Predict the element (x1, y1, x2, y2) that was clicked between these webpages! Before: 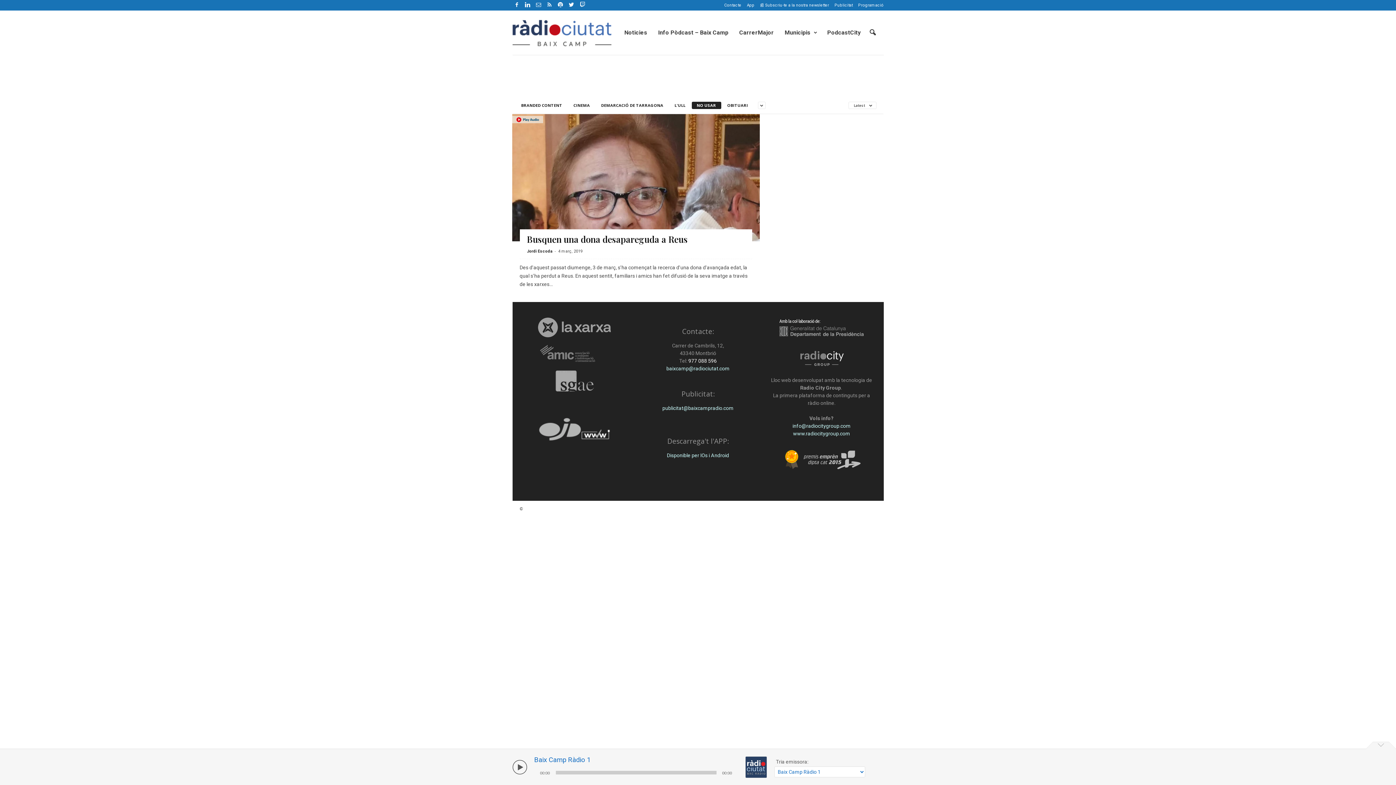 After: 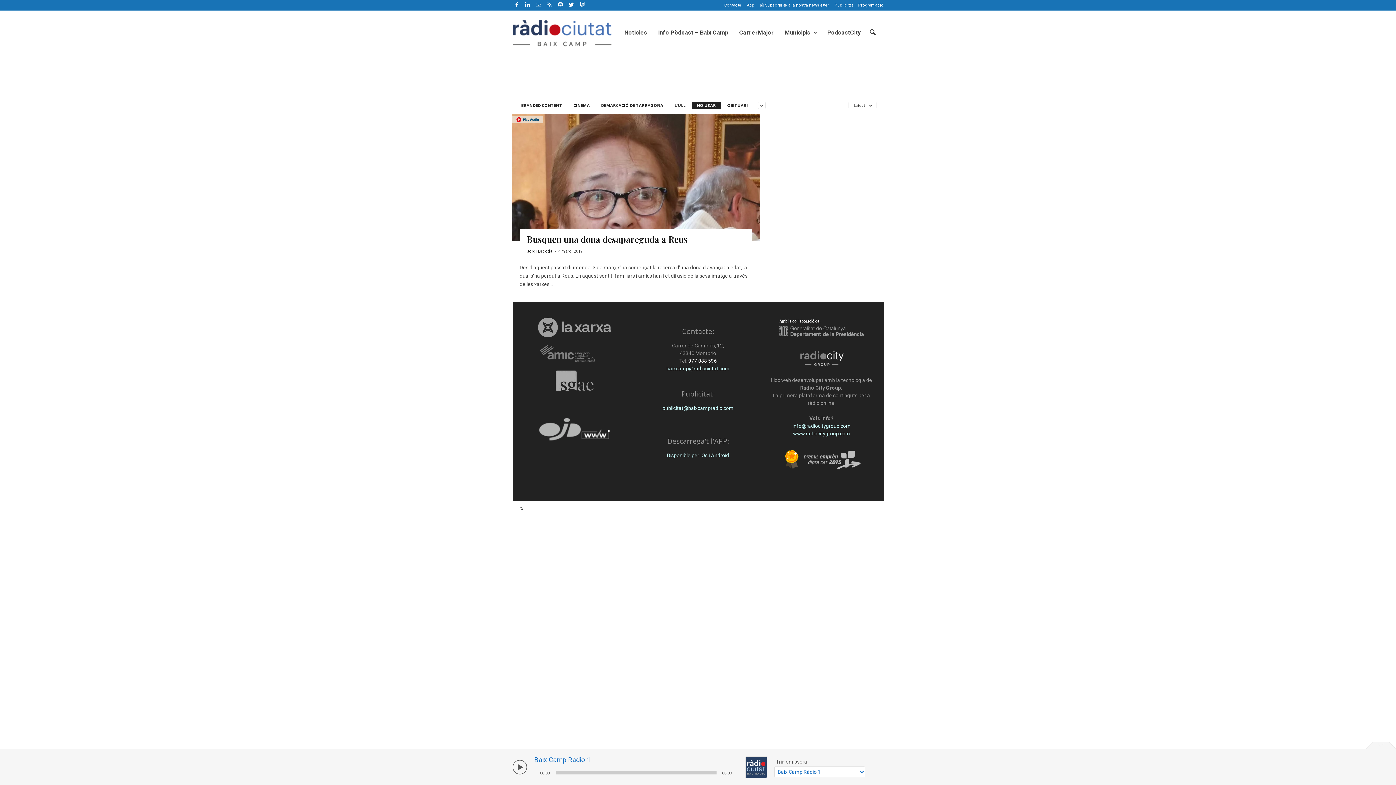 Action: bbox: (519, 345, 629, 362)